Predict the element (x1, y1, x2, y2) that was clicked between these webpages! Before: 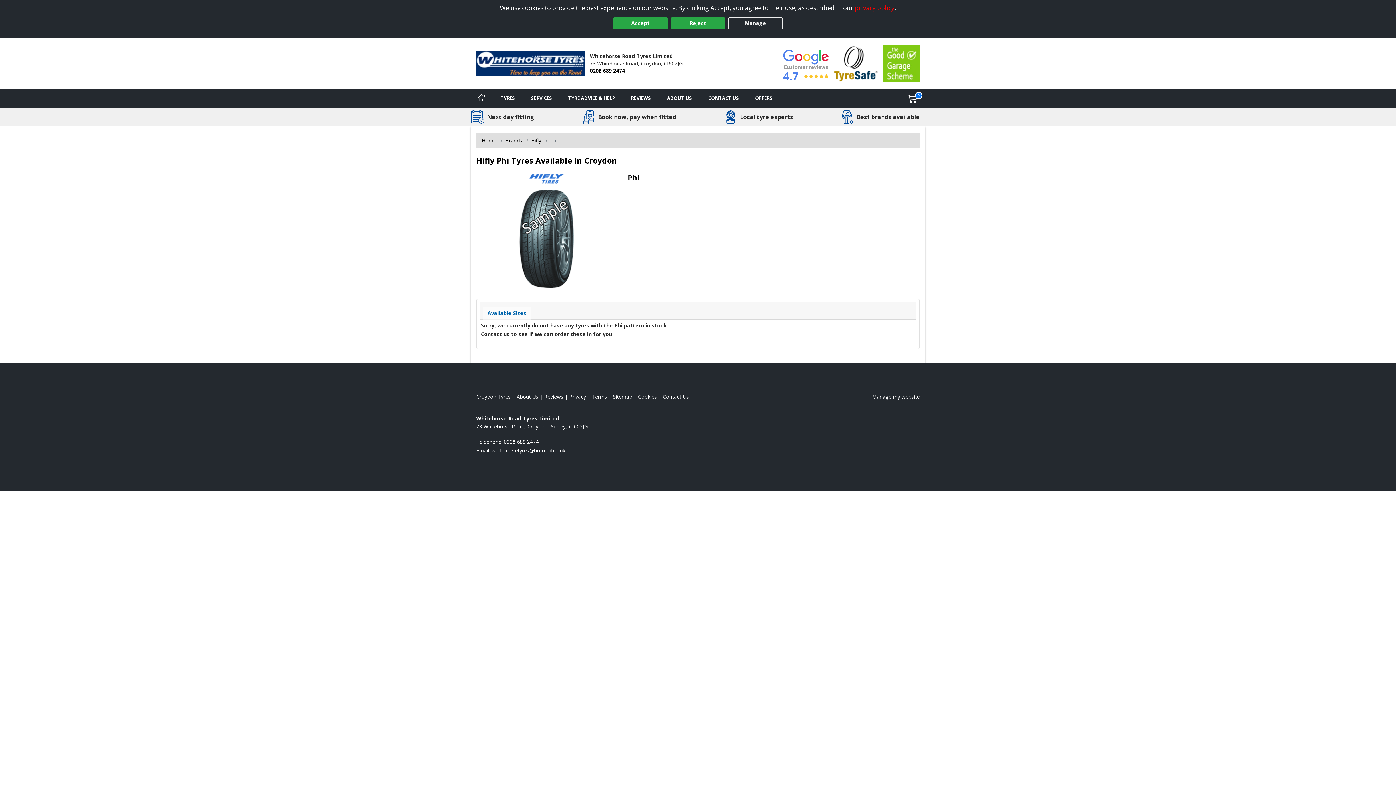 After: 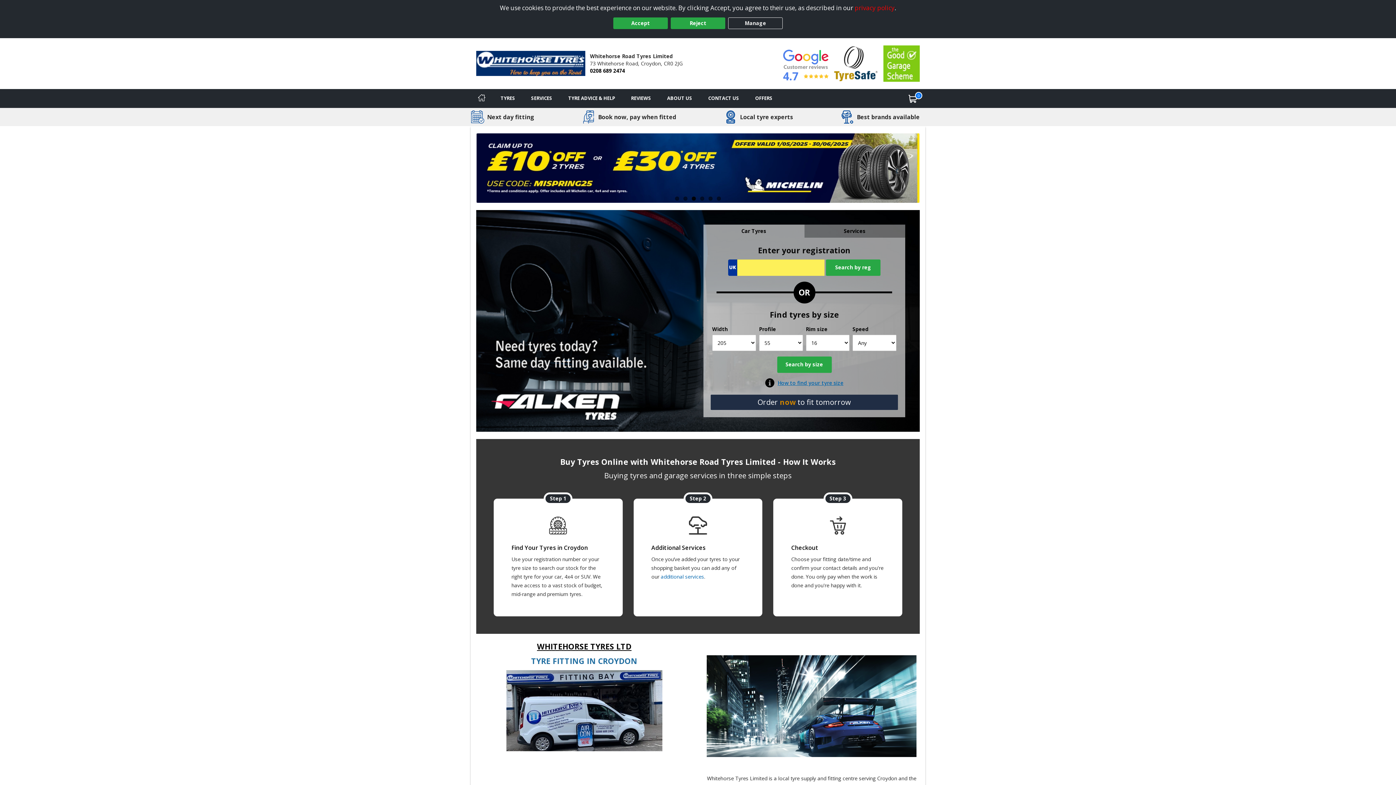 Action: label: View Home page bbox: (481, 137, 496, 143)